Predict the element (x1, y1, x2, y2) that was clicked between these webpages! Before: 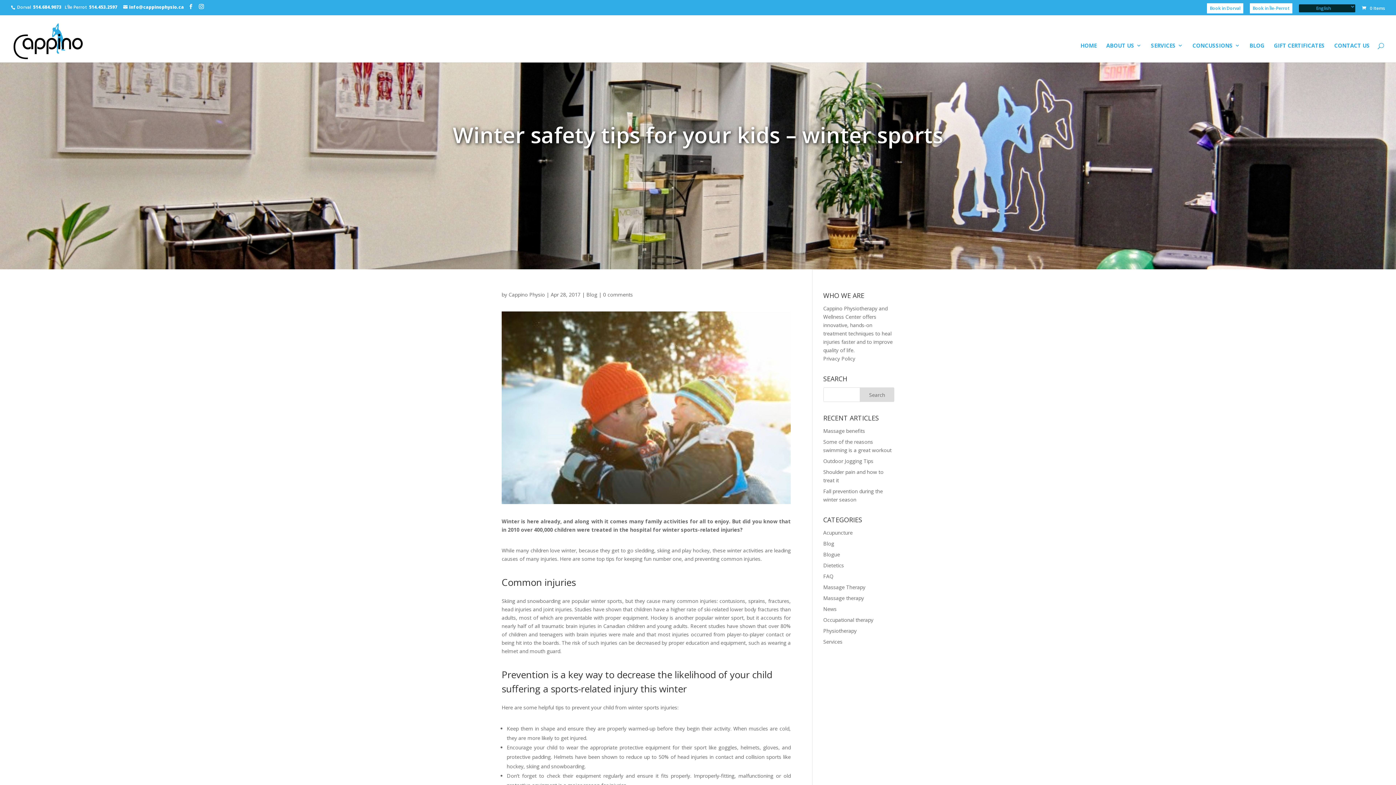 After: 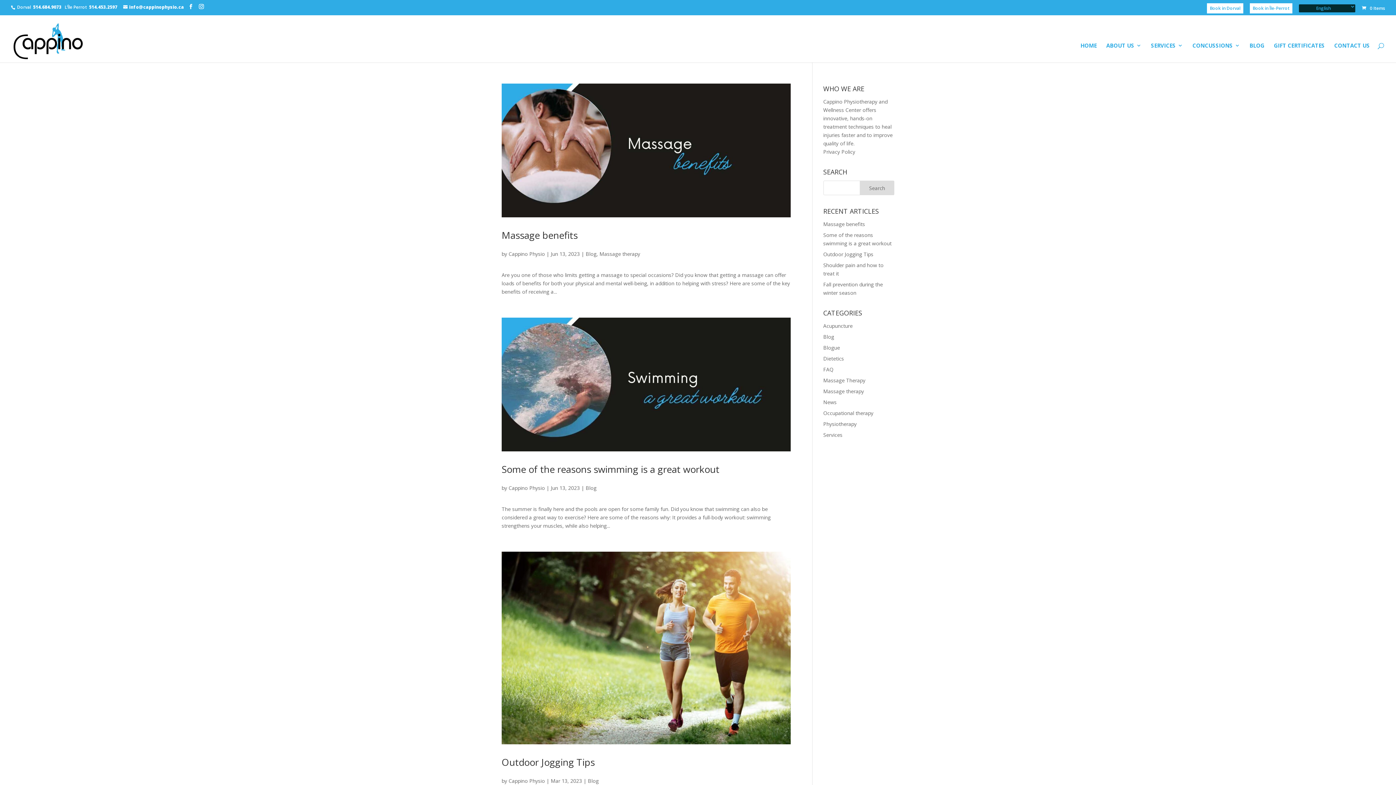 Action: bbox: (586, 291, 597, 298) label: Blog